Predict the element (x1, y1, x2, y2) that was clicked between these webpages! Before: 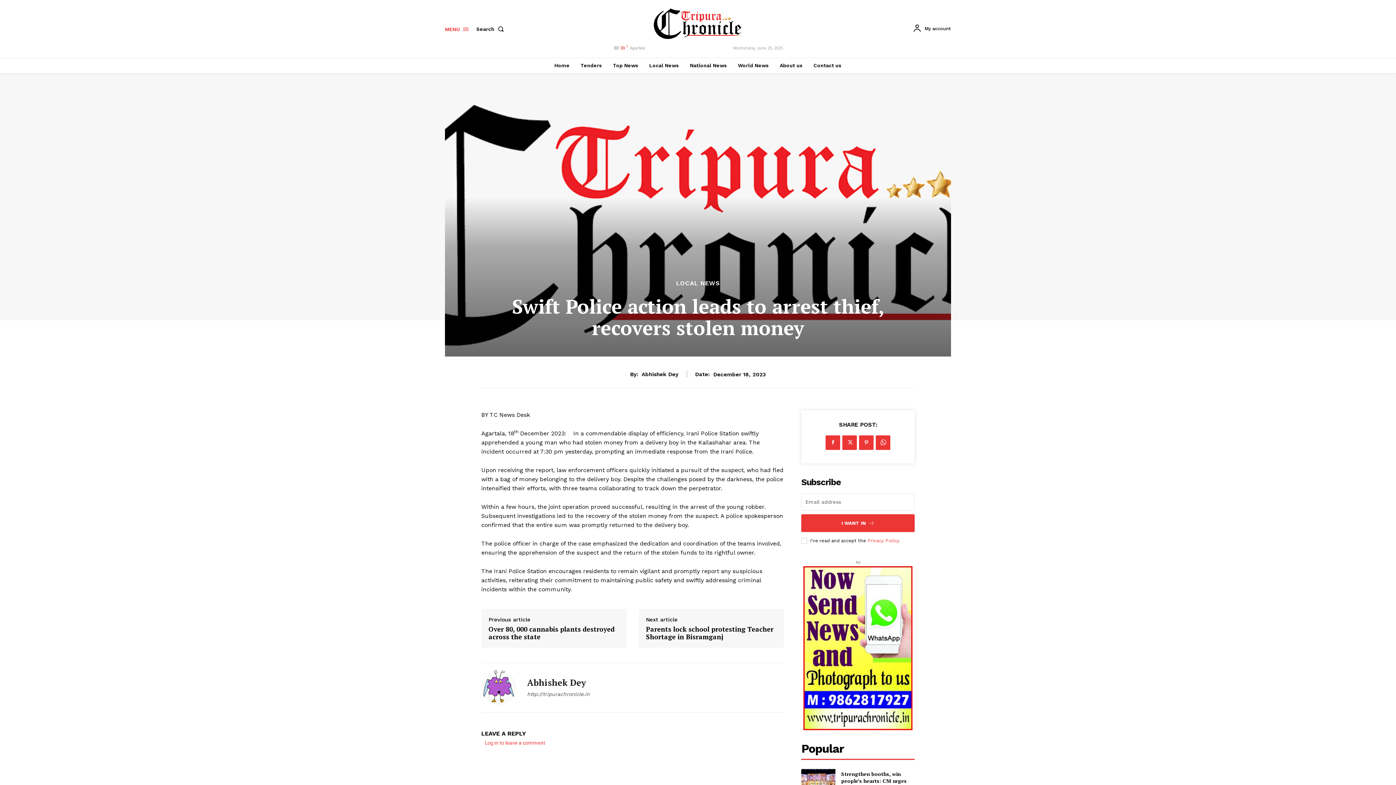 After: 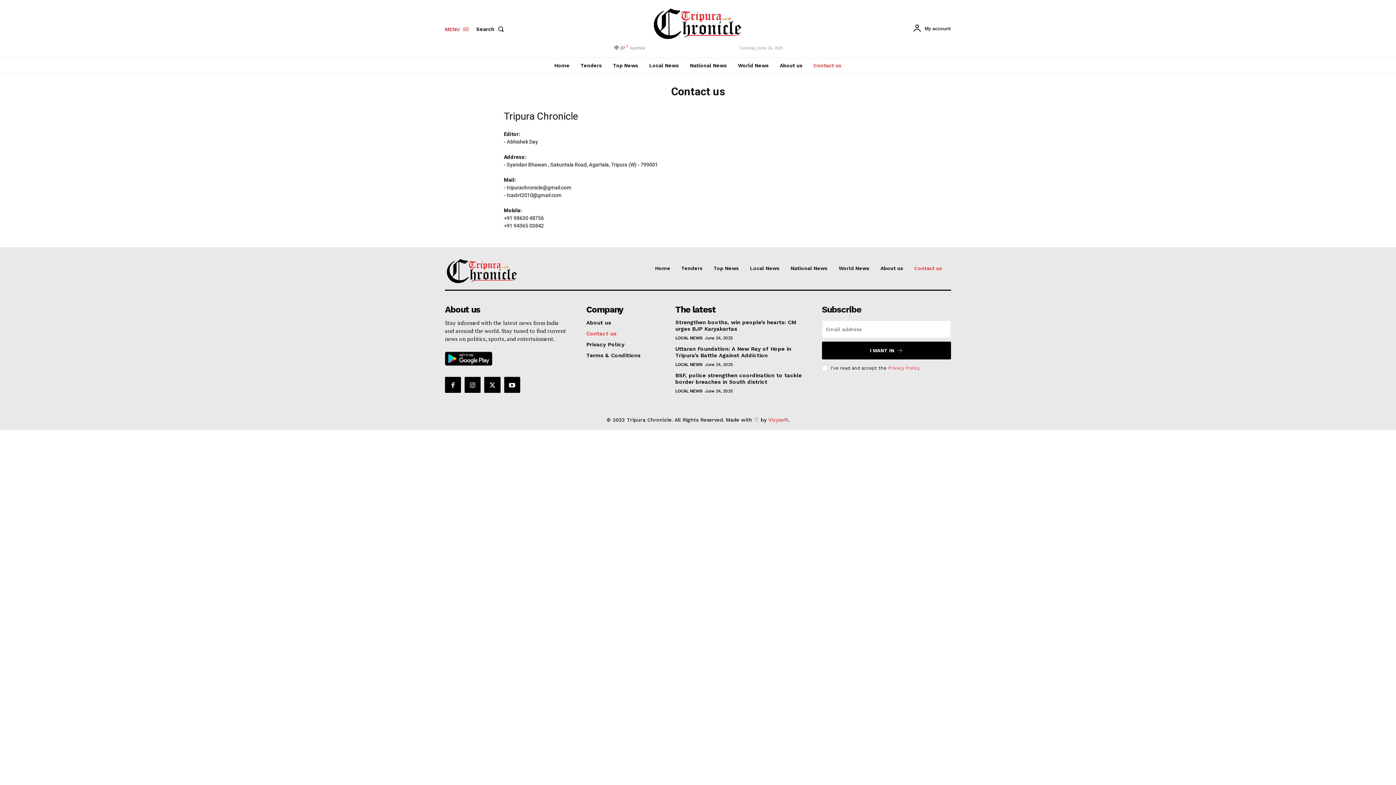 Action: bbox: (686, 391, 828, 399) label: Contact us